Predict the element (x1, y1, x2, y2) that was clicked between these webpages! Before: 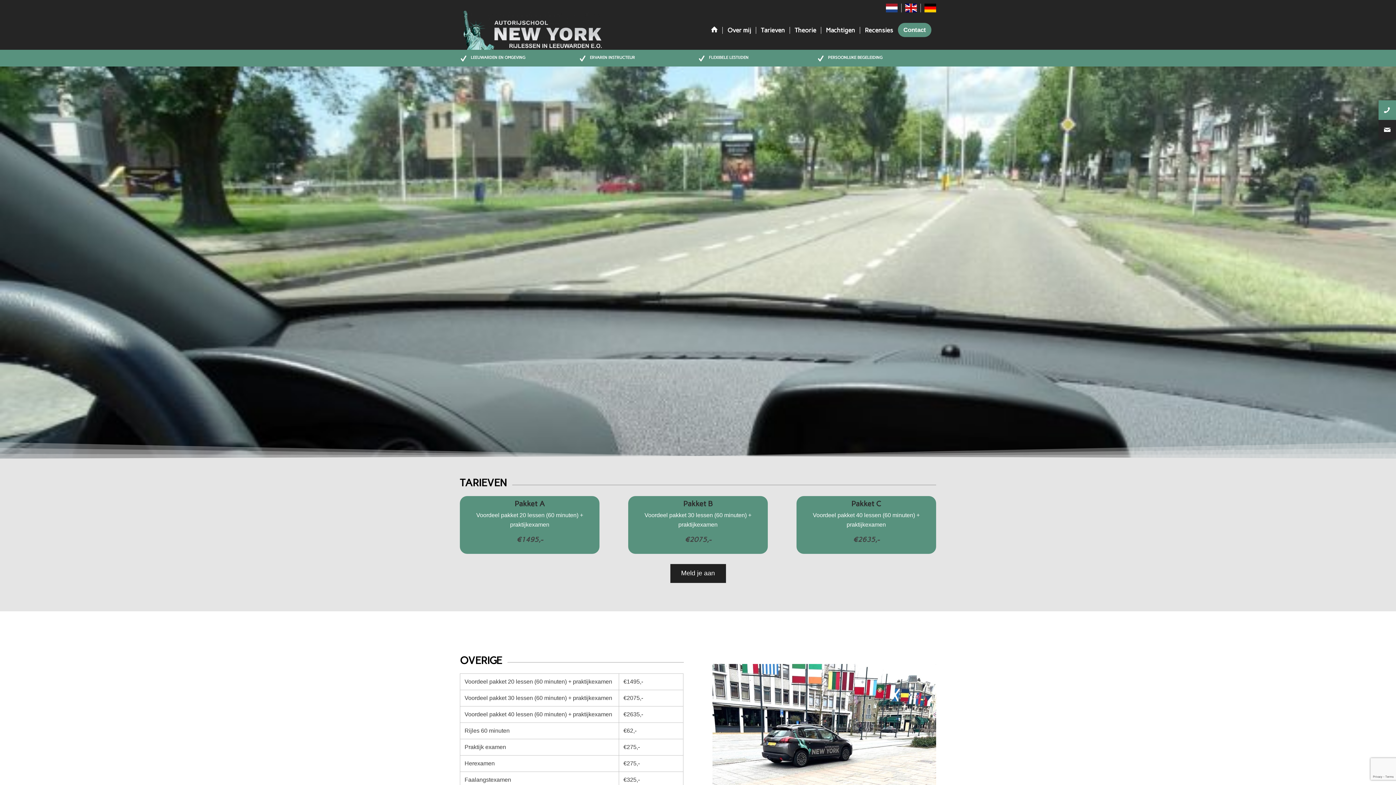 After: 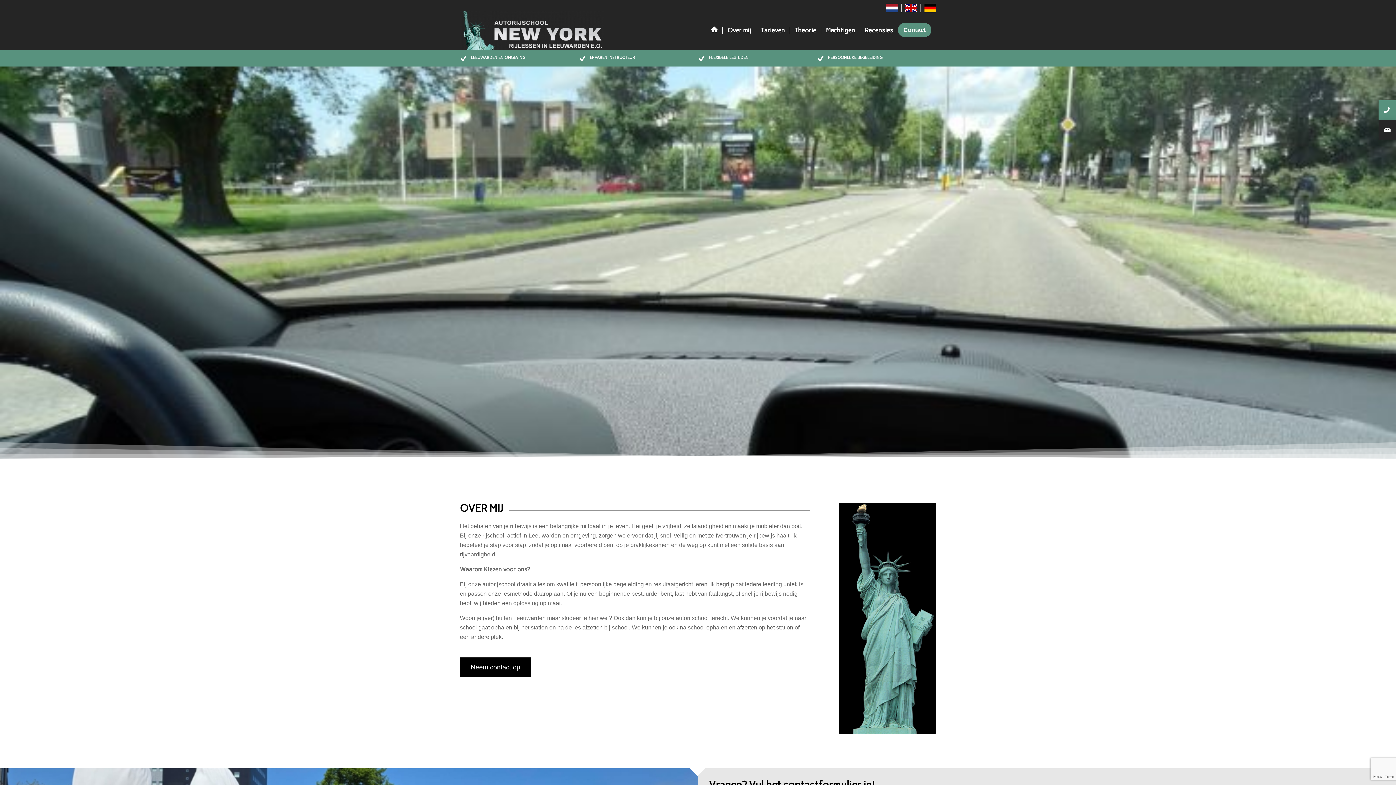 Action: label: Over mij bbox: (722, 10, 756, 49)